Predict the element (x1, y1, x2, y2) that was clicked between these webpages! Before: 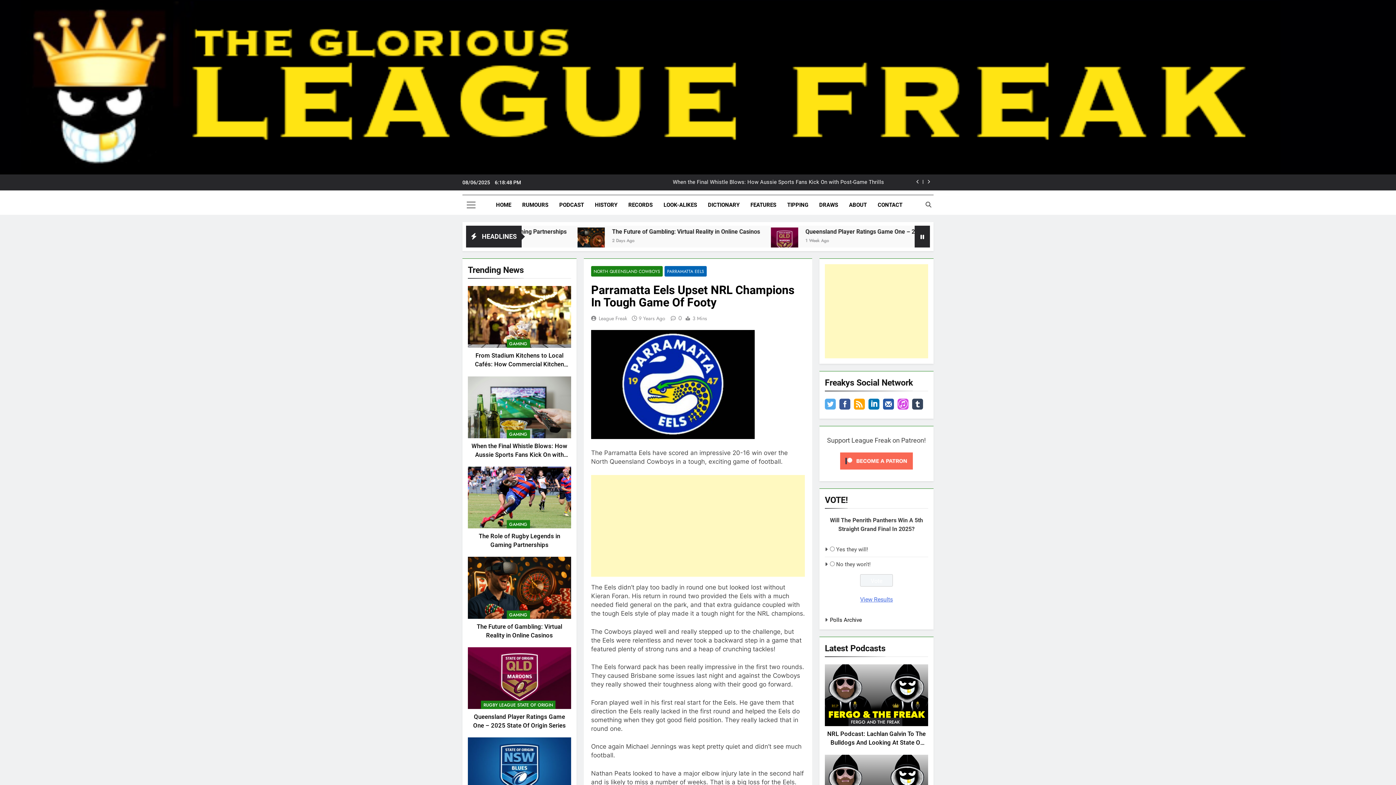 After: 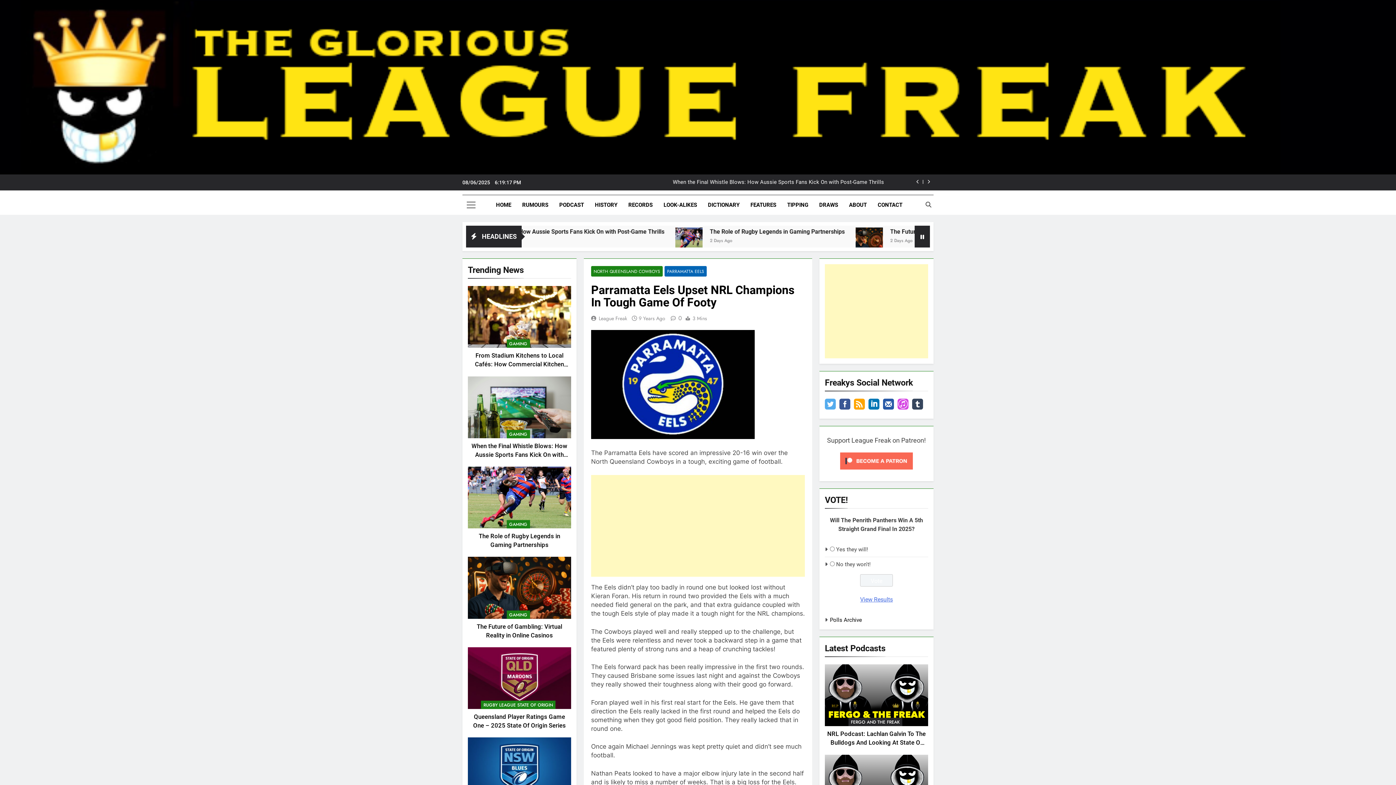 Action: bbox: (868, 398, 879, 411)